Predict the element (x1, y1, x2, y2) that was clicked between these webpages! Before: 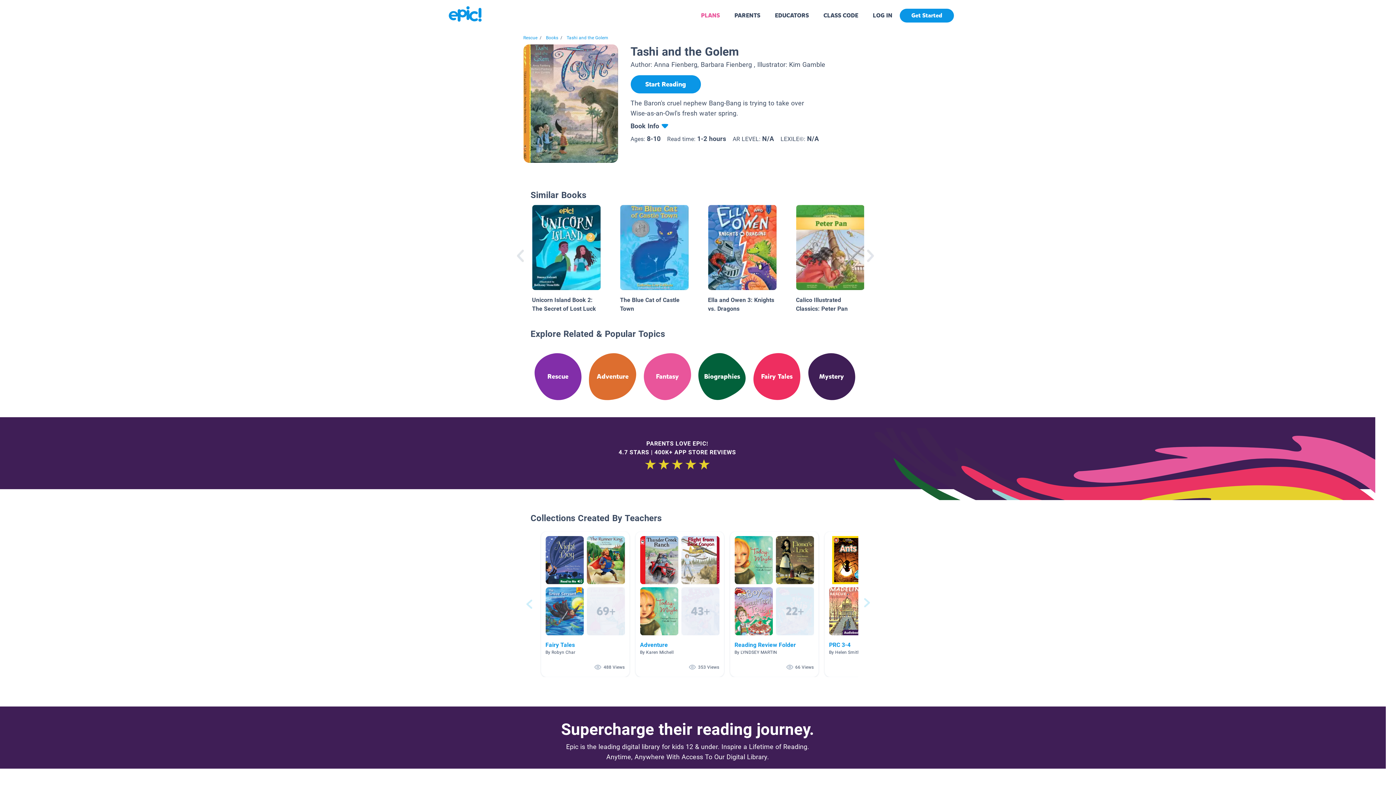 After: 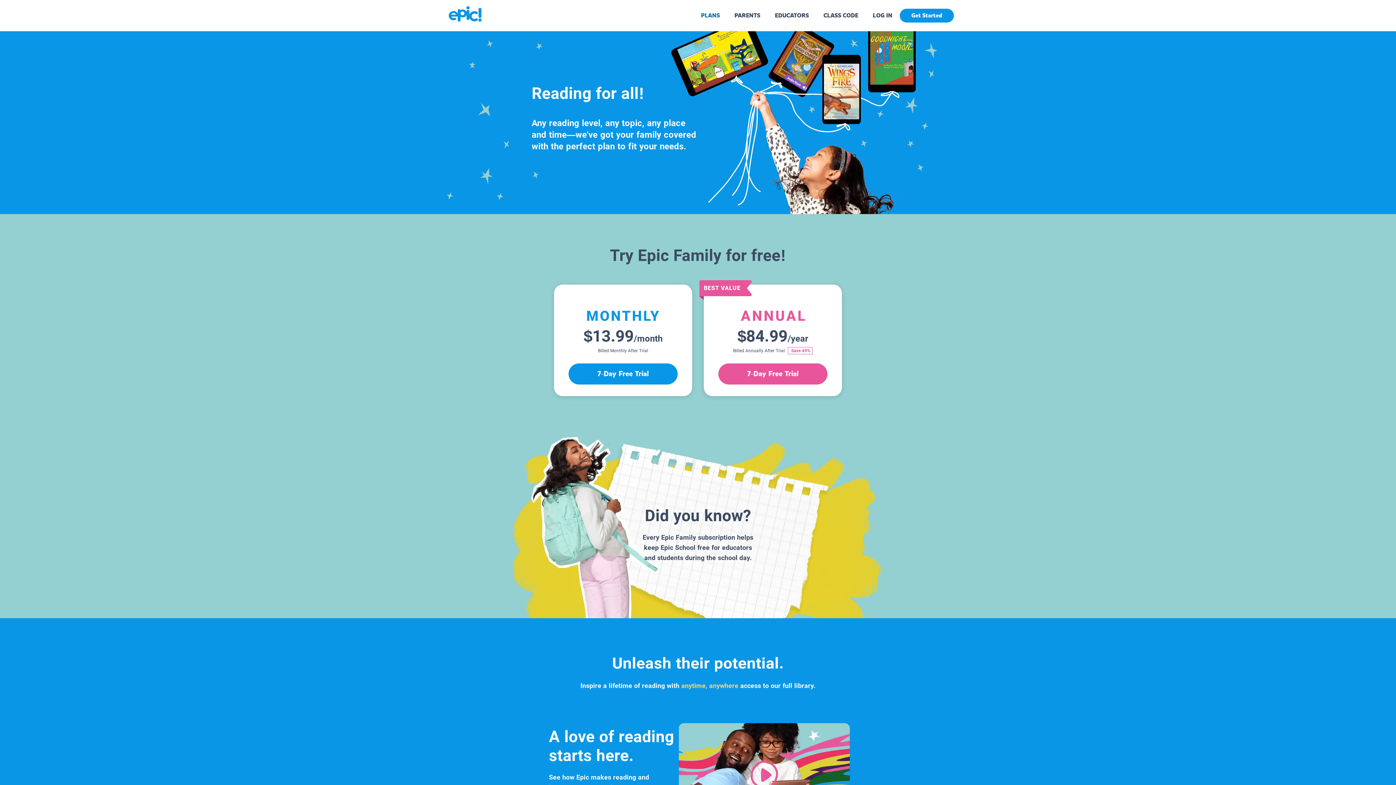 Action: label: PLANS bbox: (701, 11, 720, 19)